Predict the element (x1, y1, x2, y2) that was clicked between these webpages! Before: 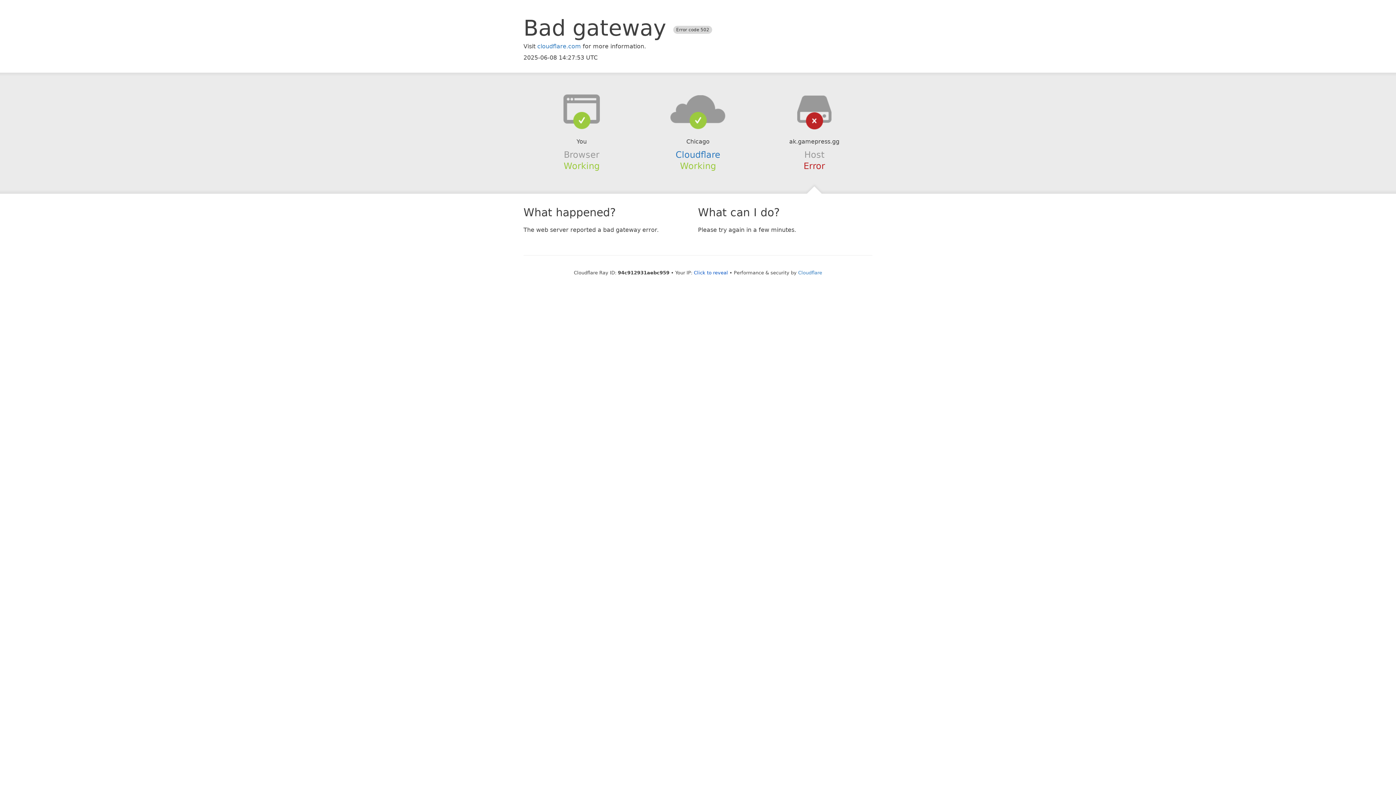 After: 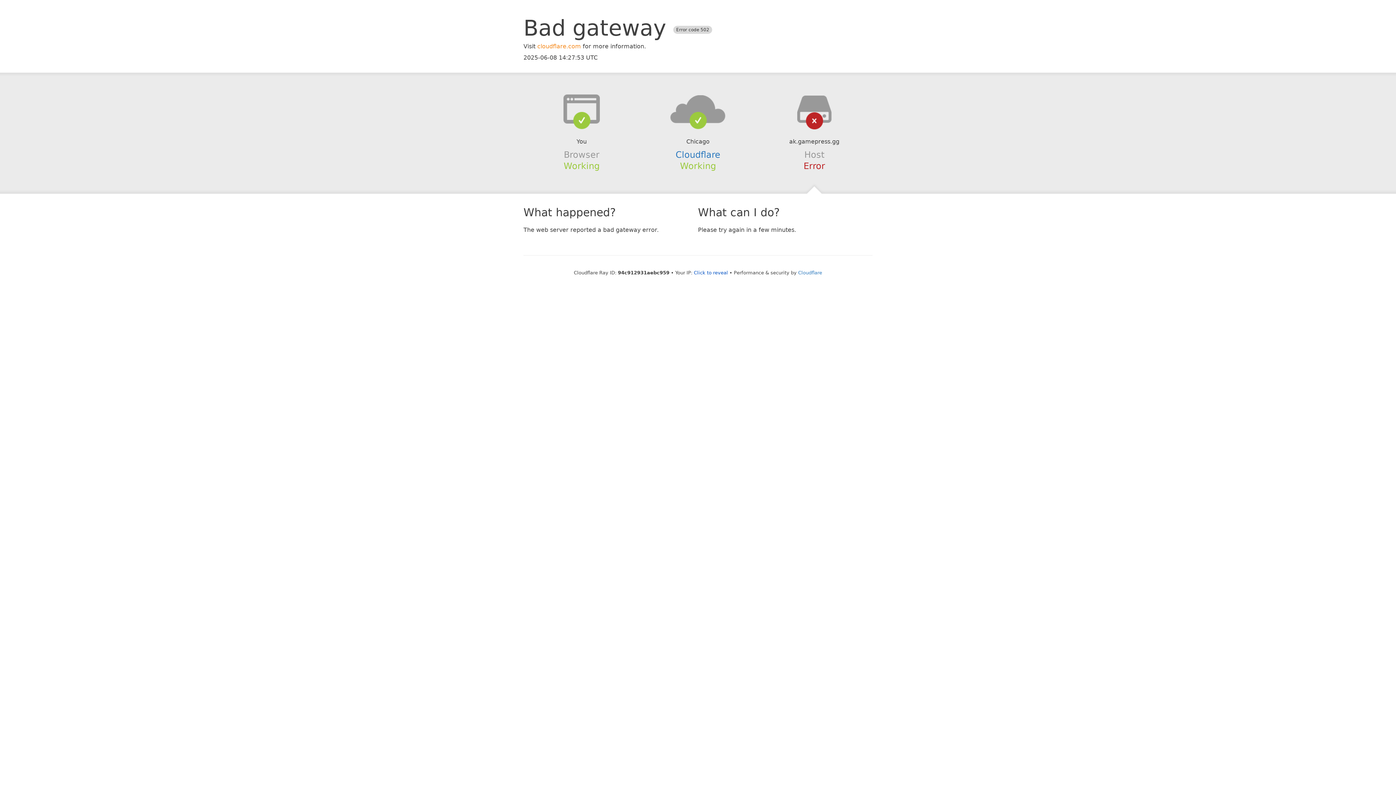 Action: bbox: (537, 42, 581, 49) label: cloudflare.com